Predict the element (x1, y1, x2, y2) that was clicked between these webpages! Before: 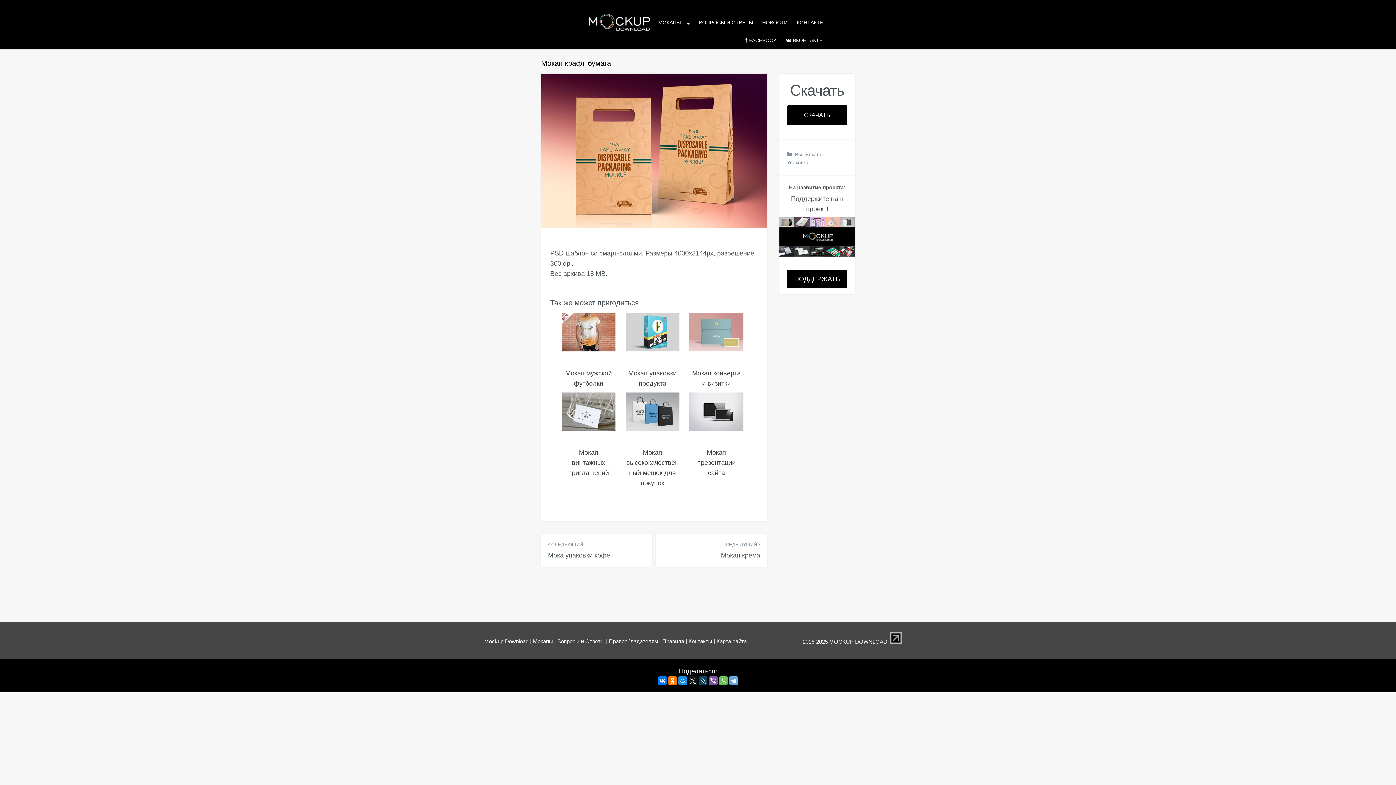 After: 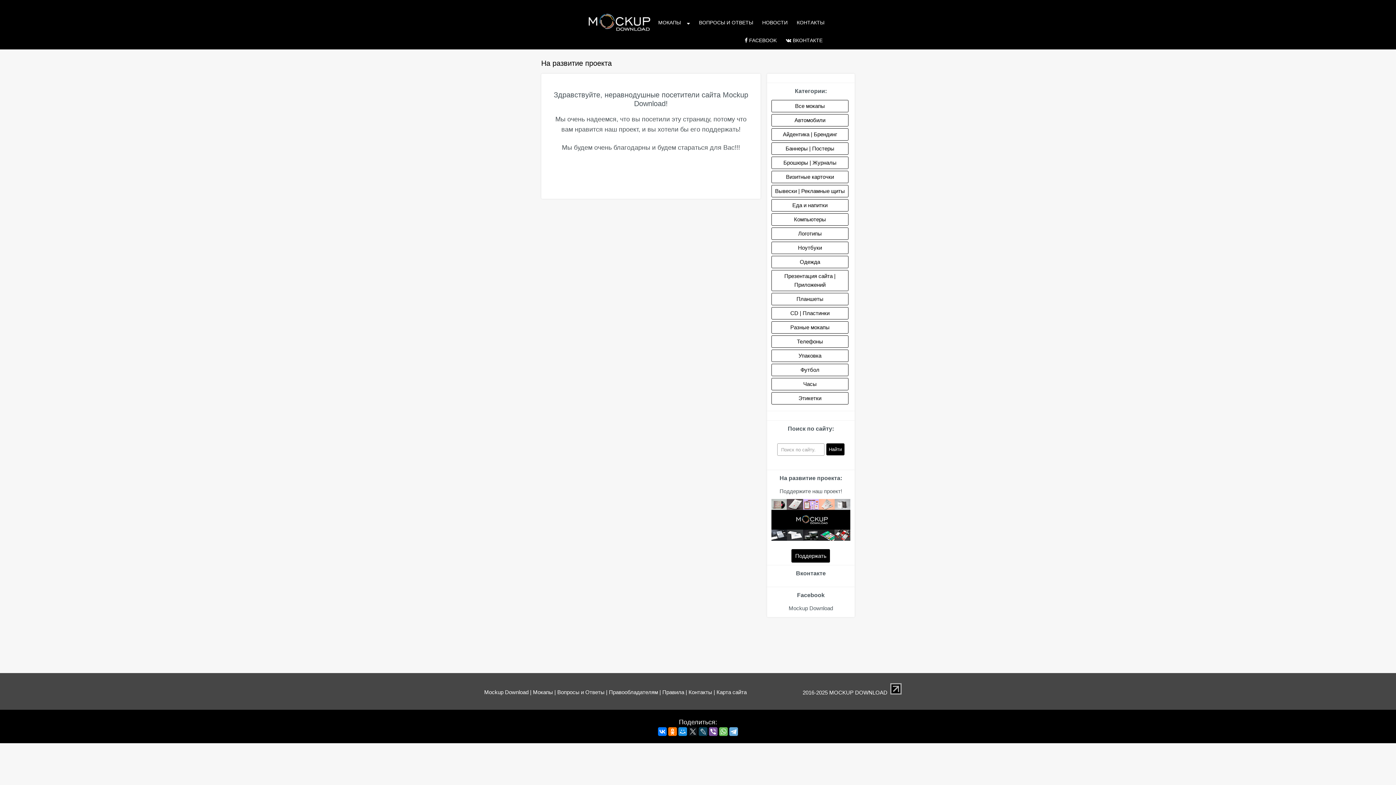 Action: label: ПОДДЕРЖАТЬ bbox: (787, 270, 847, 288)